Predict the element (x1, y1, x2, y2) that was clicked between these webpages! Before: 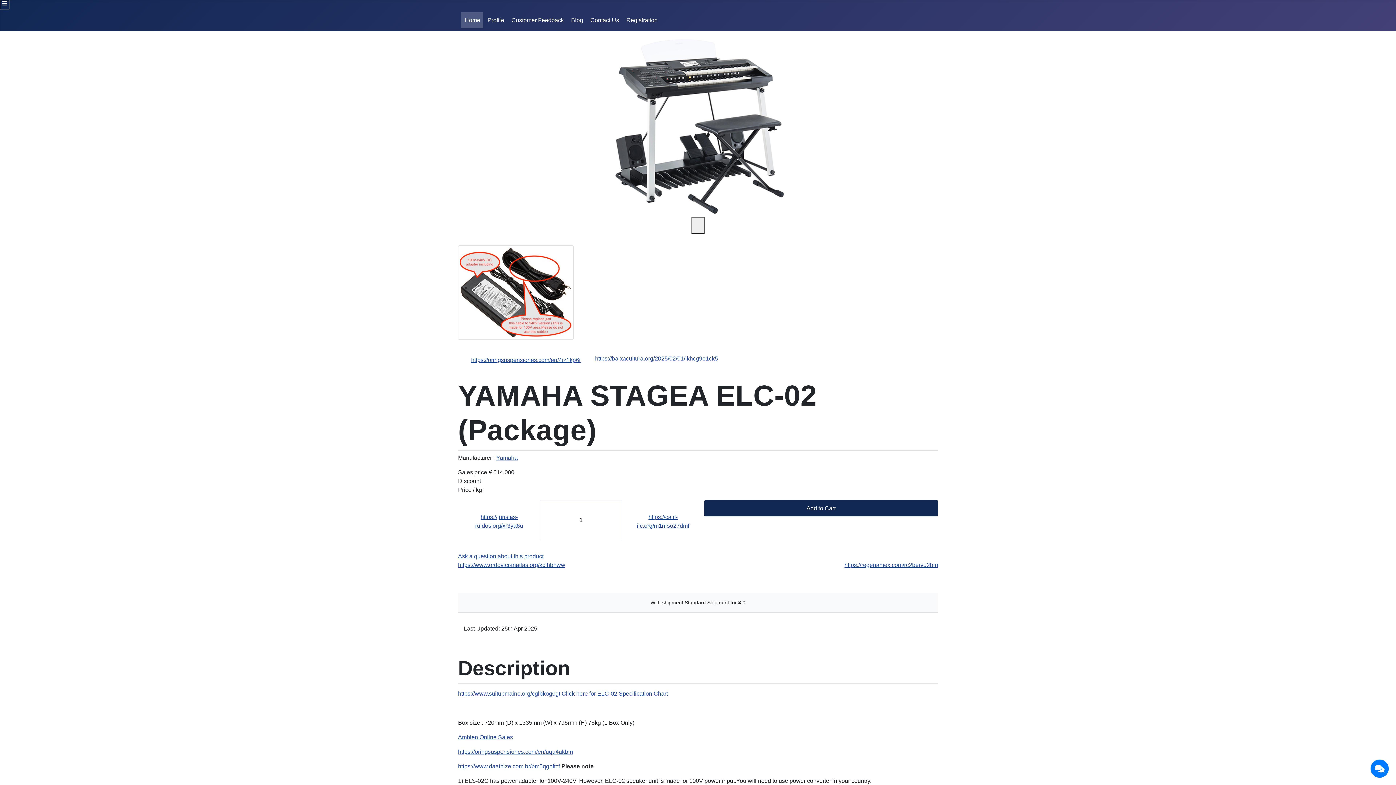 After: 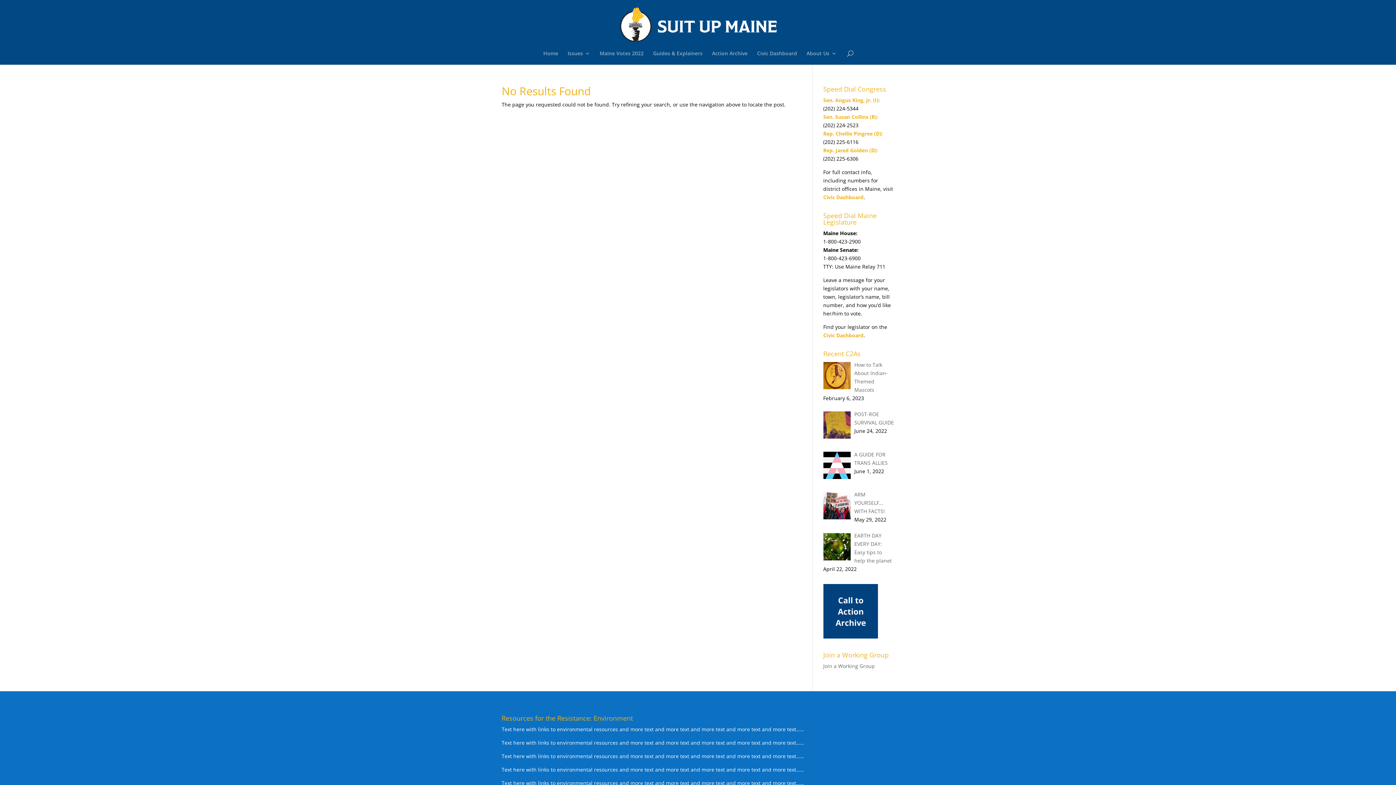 Action: bbox: (458, 690, 560, 697) label: https://www.suitupmaine.org/cglbkog0gt